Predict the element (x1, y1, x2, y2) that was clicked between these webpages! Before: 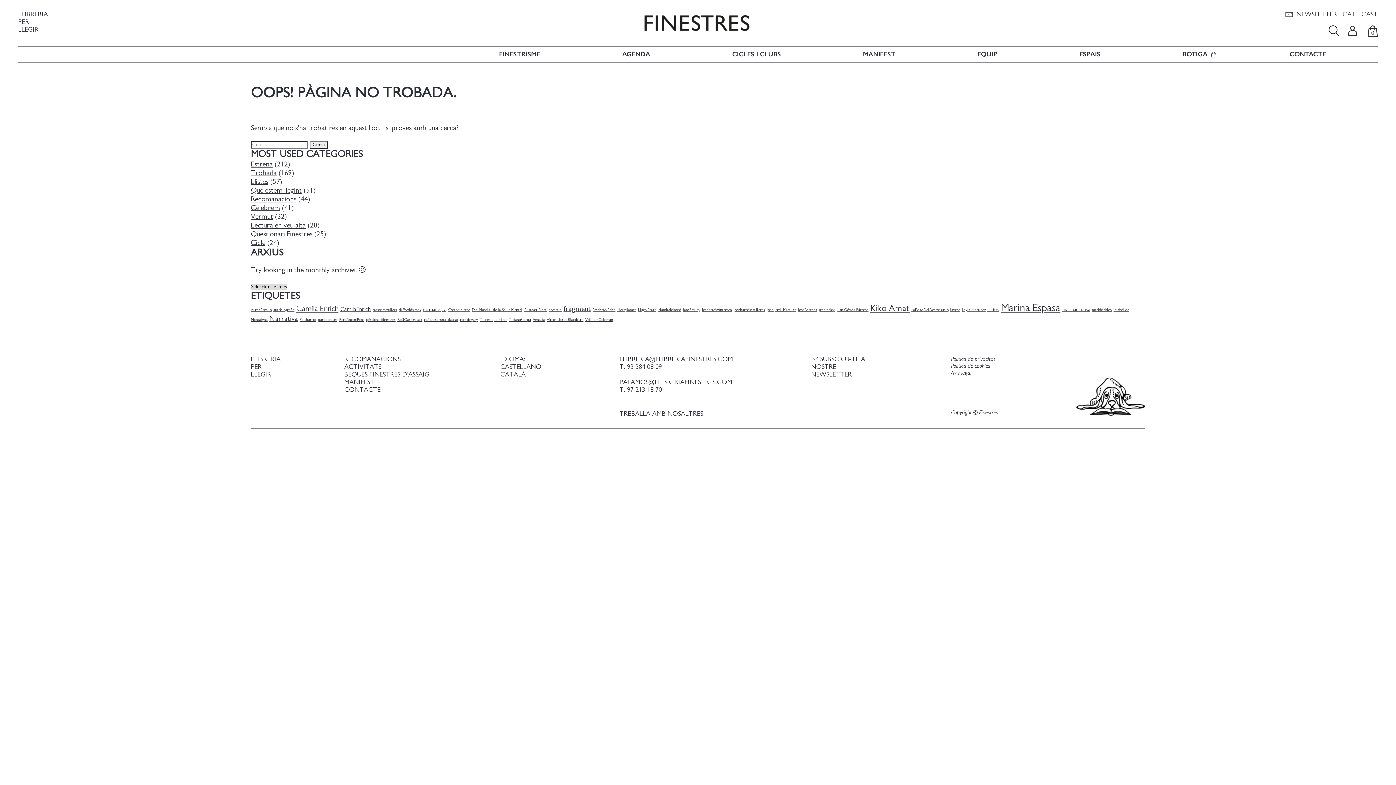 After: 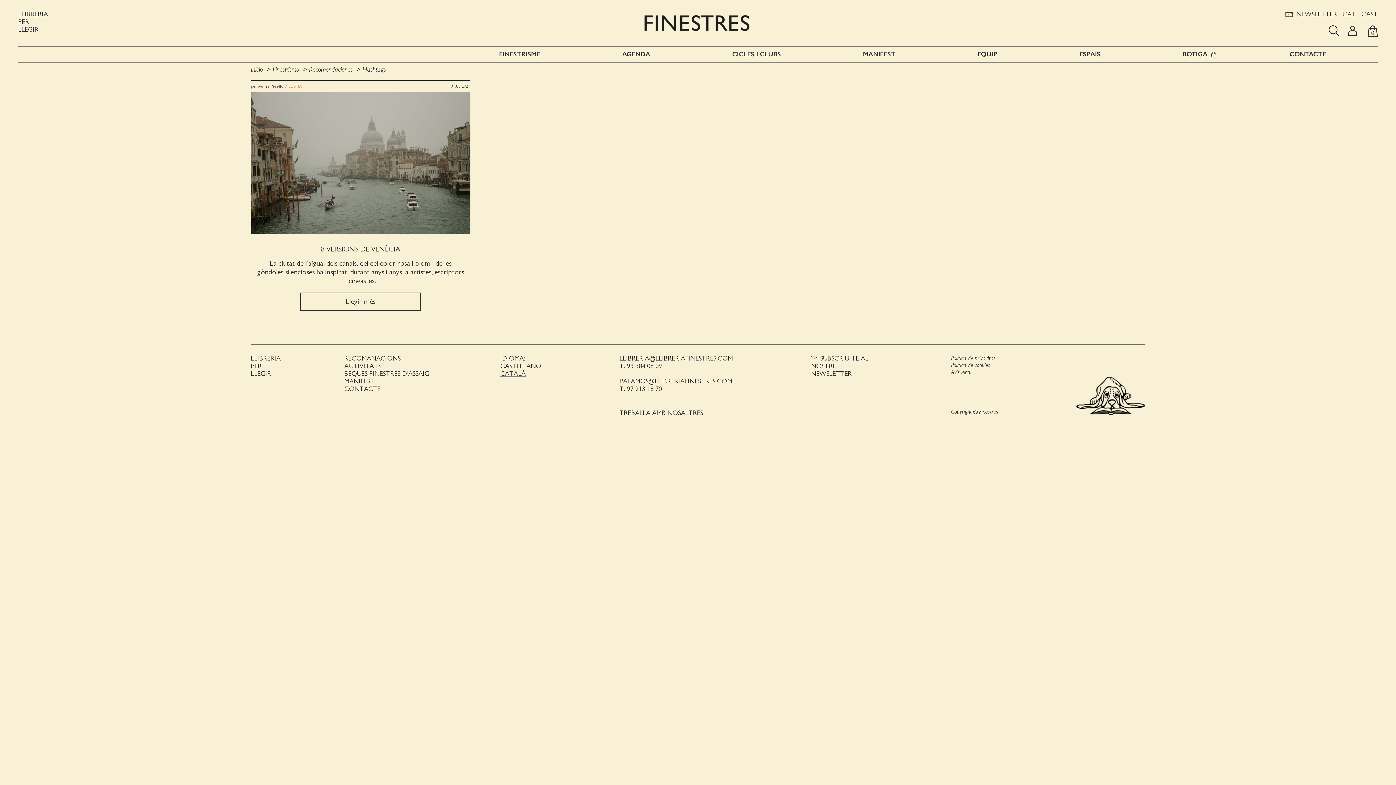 Action: label: Venecia (1 element) bbox: (533, 317, 545, 321)